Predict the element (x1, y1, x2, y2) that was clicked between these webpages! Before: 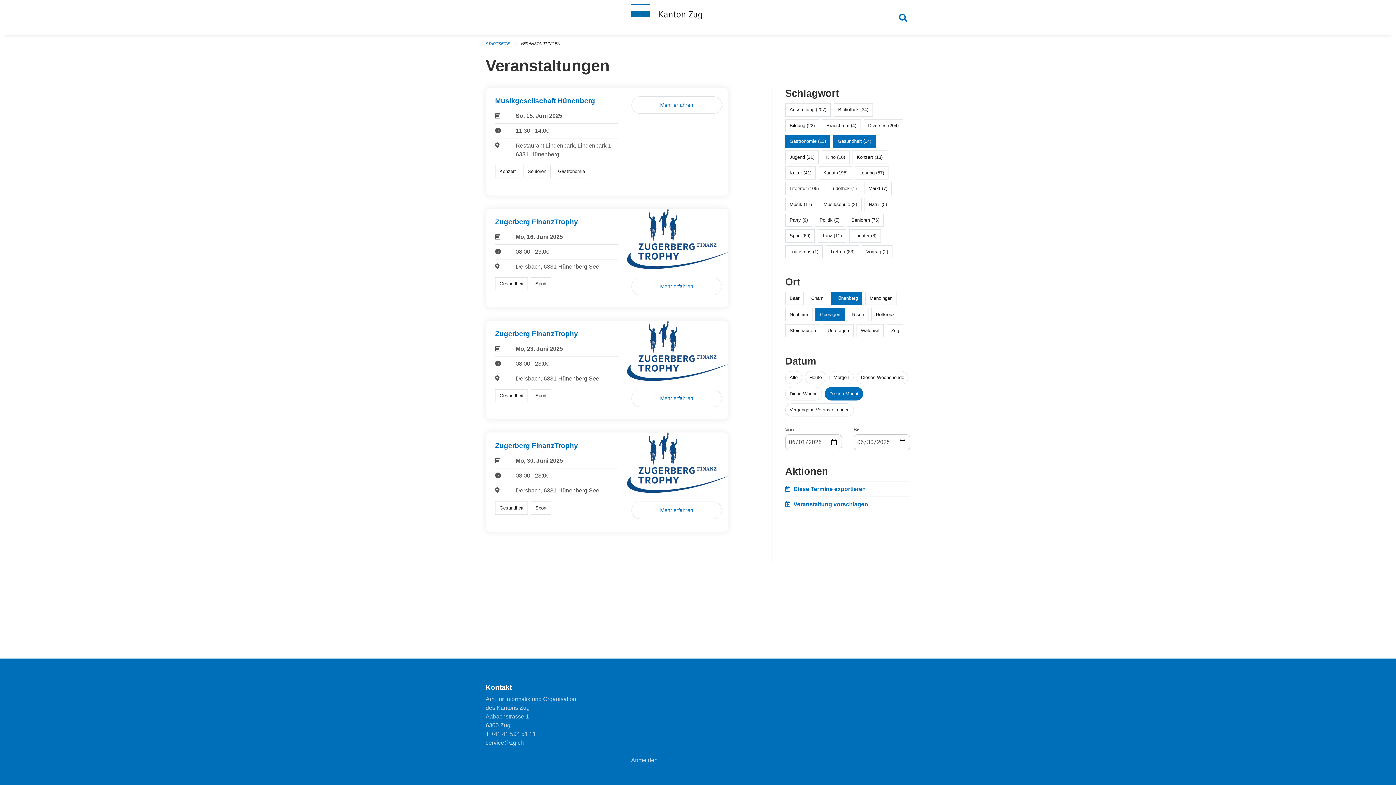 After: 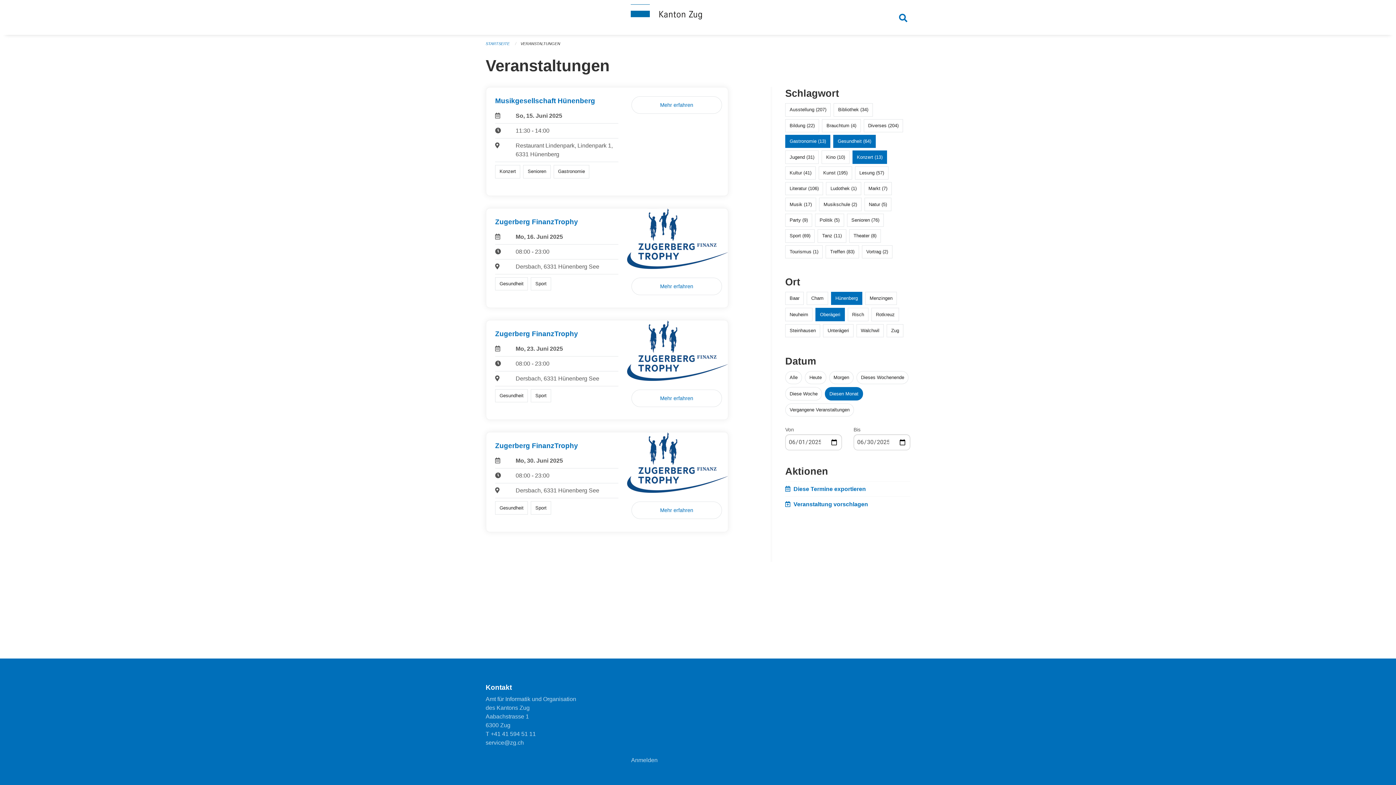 Action: label: Konzert (13) bbox: (857, 154, 882, 159)